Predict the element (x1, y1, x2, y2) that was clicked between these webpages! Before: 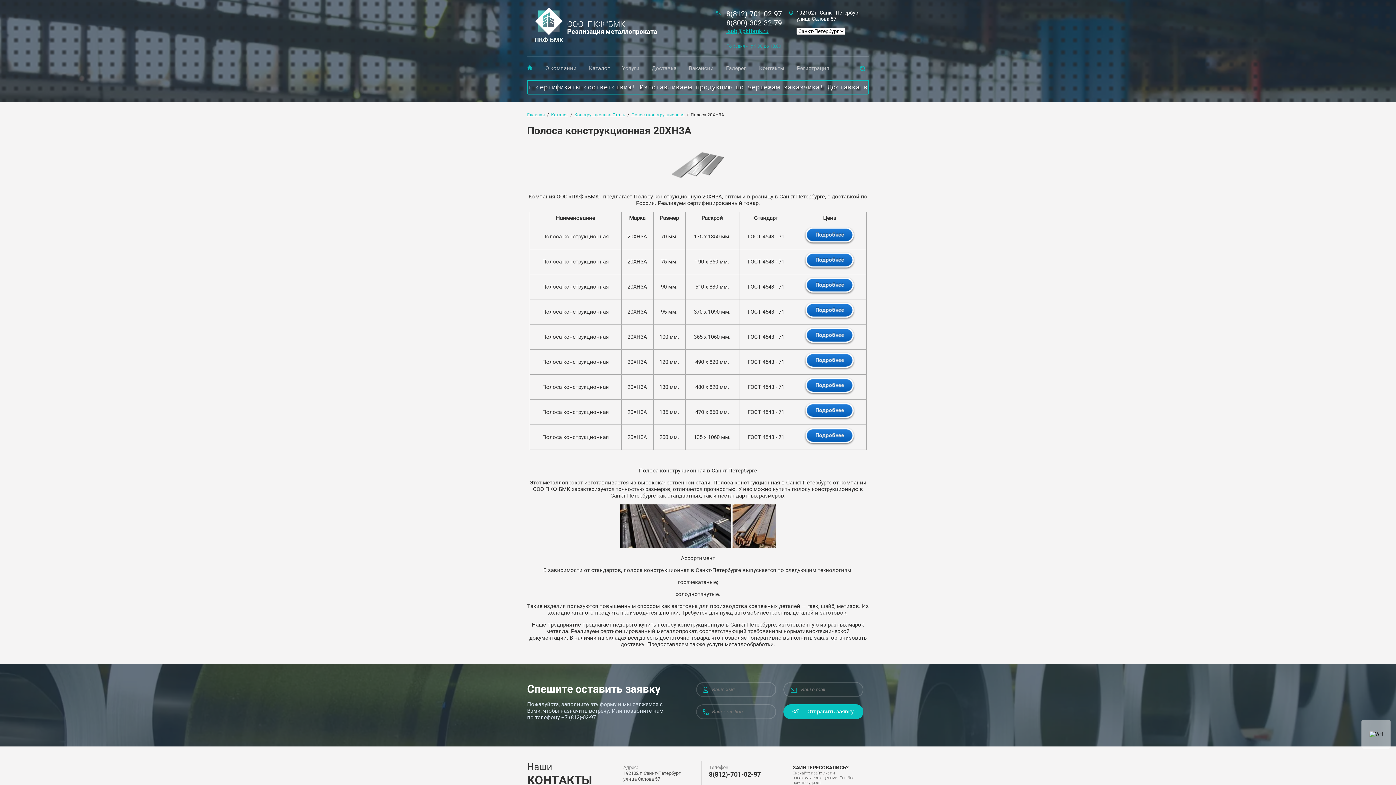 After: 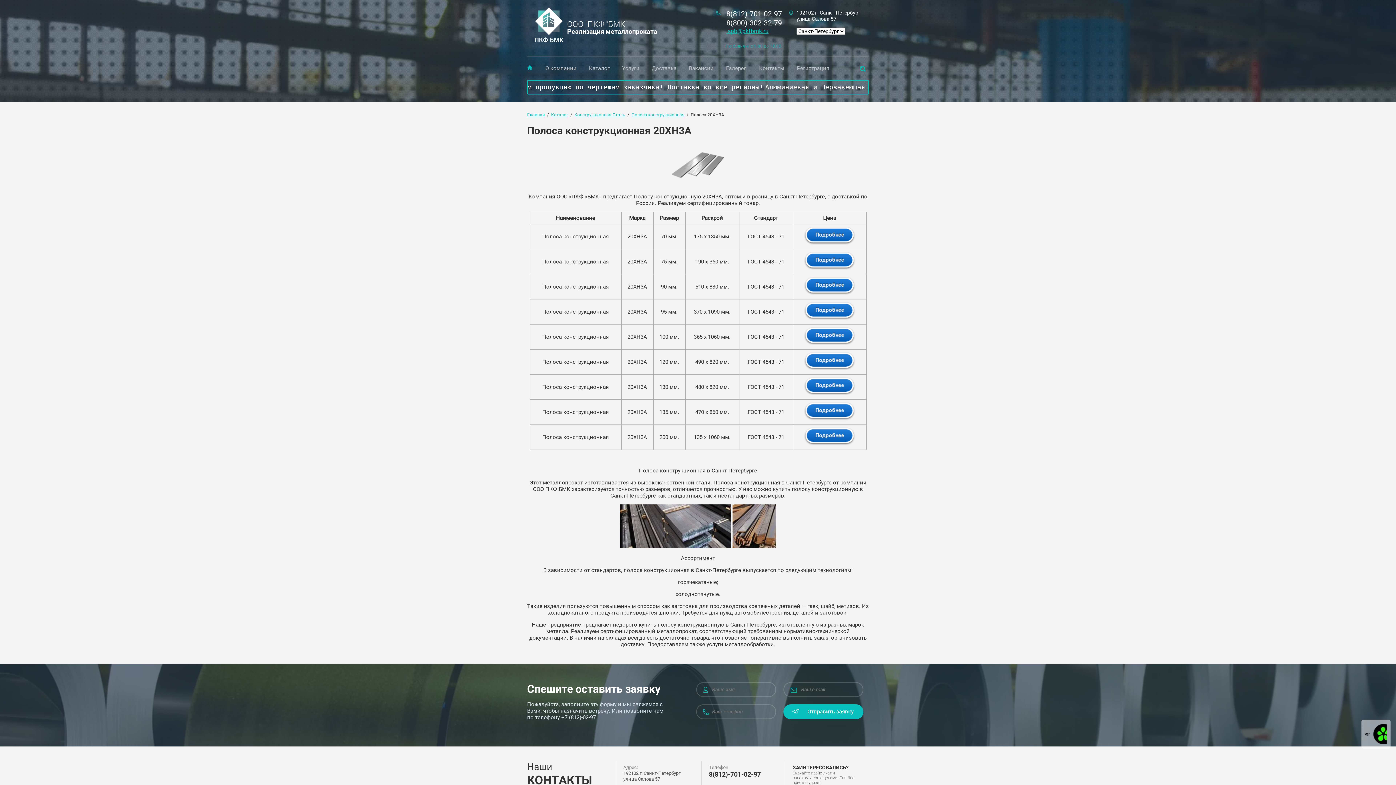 Action: bbox: (724, 9, 782, 18) label: 8(812)-701-02-97